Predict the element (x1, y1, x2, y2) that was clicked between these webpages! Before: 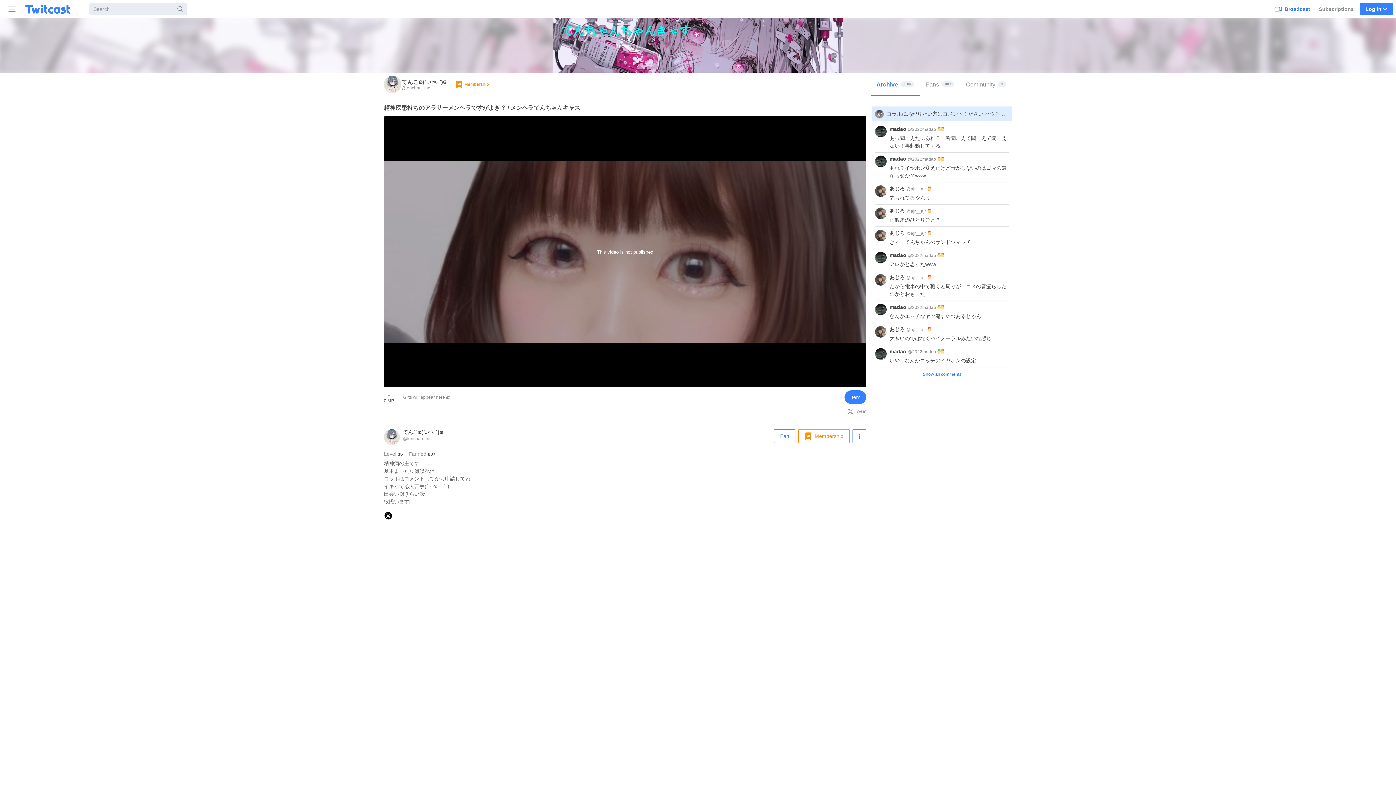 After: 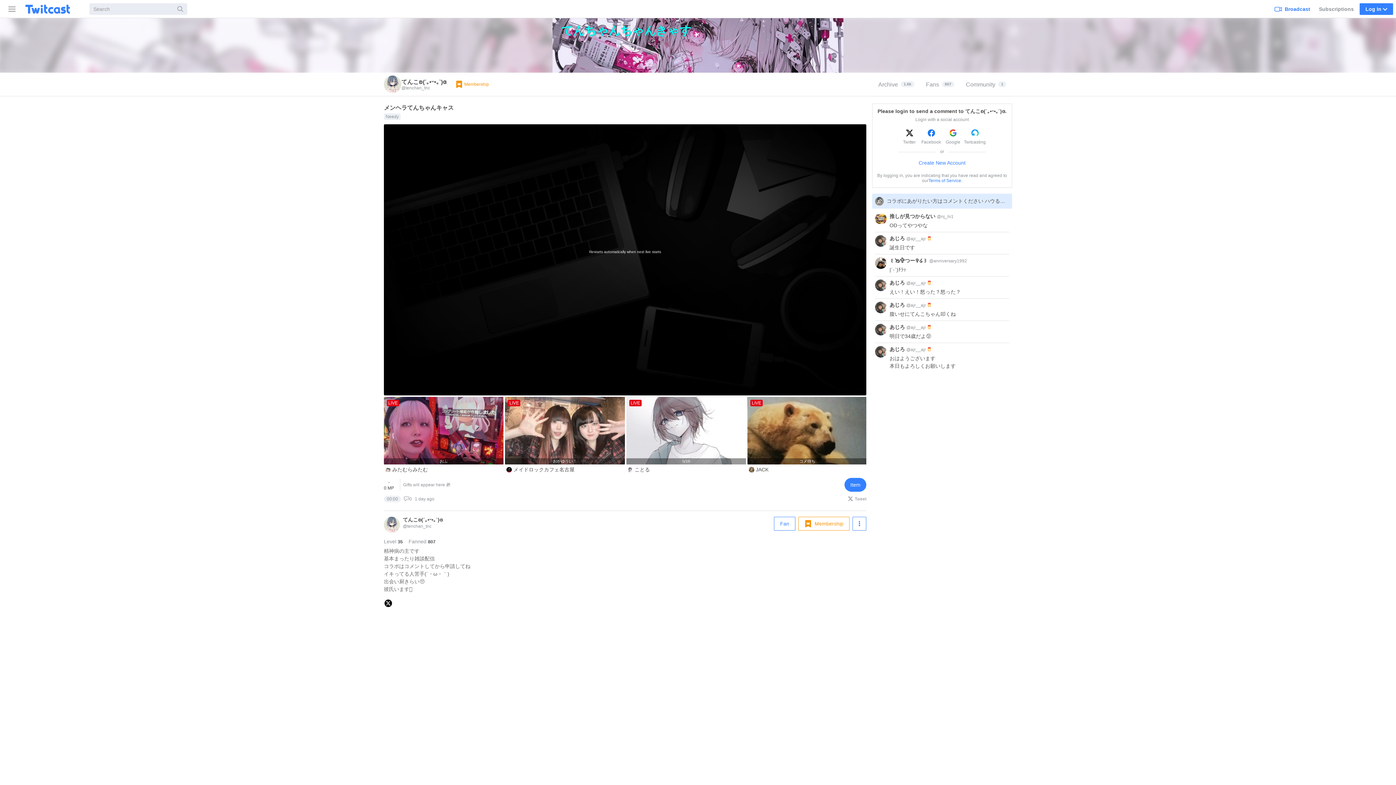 Action: label: てんこʚ(´｡•ᵕ•｡`)ɞ
@tenchan_tnc bbox: (384, 75, 446, 93)